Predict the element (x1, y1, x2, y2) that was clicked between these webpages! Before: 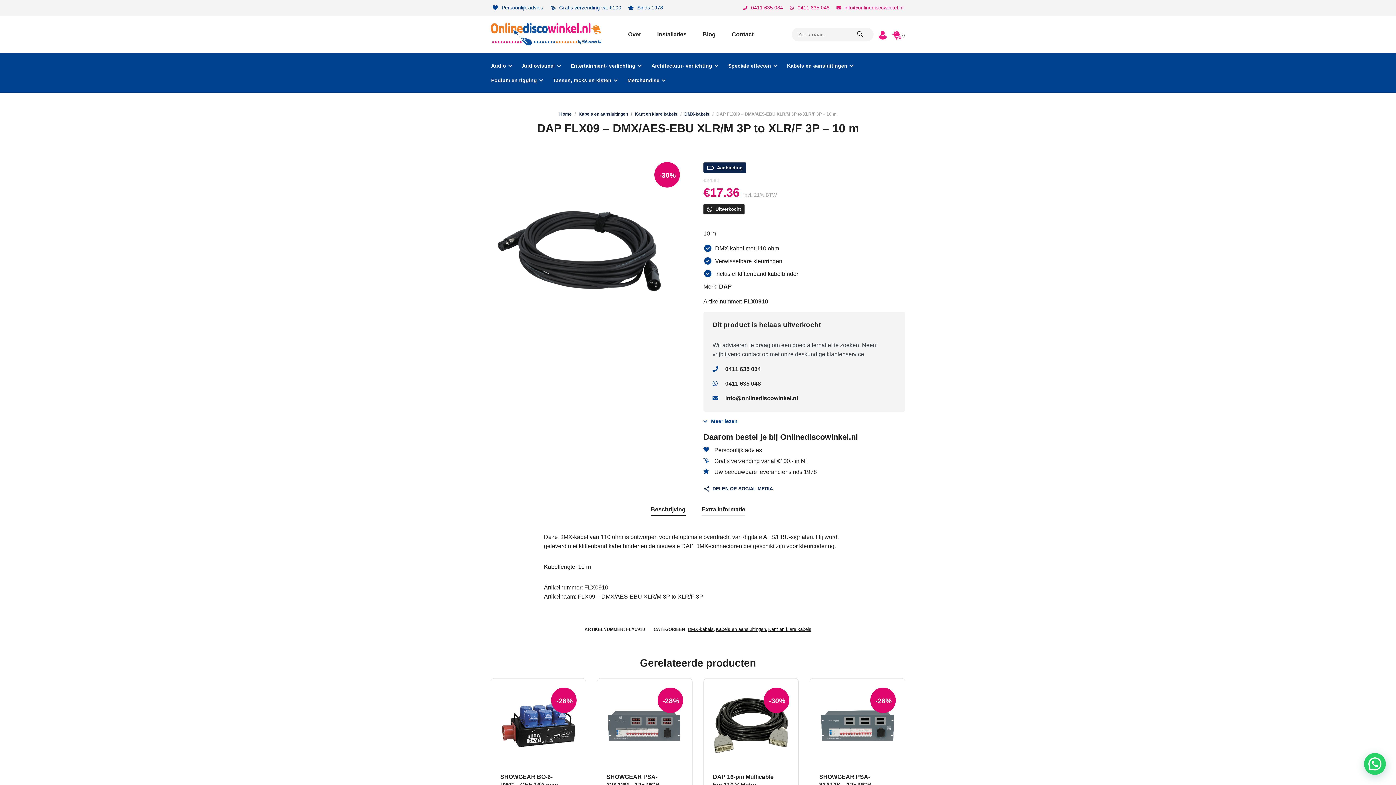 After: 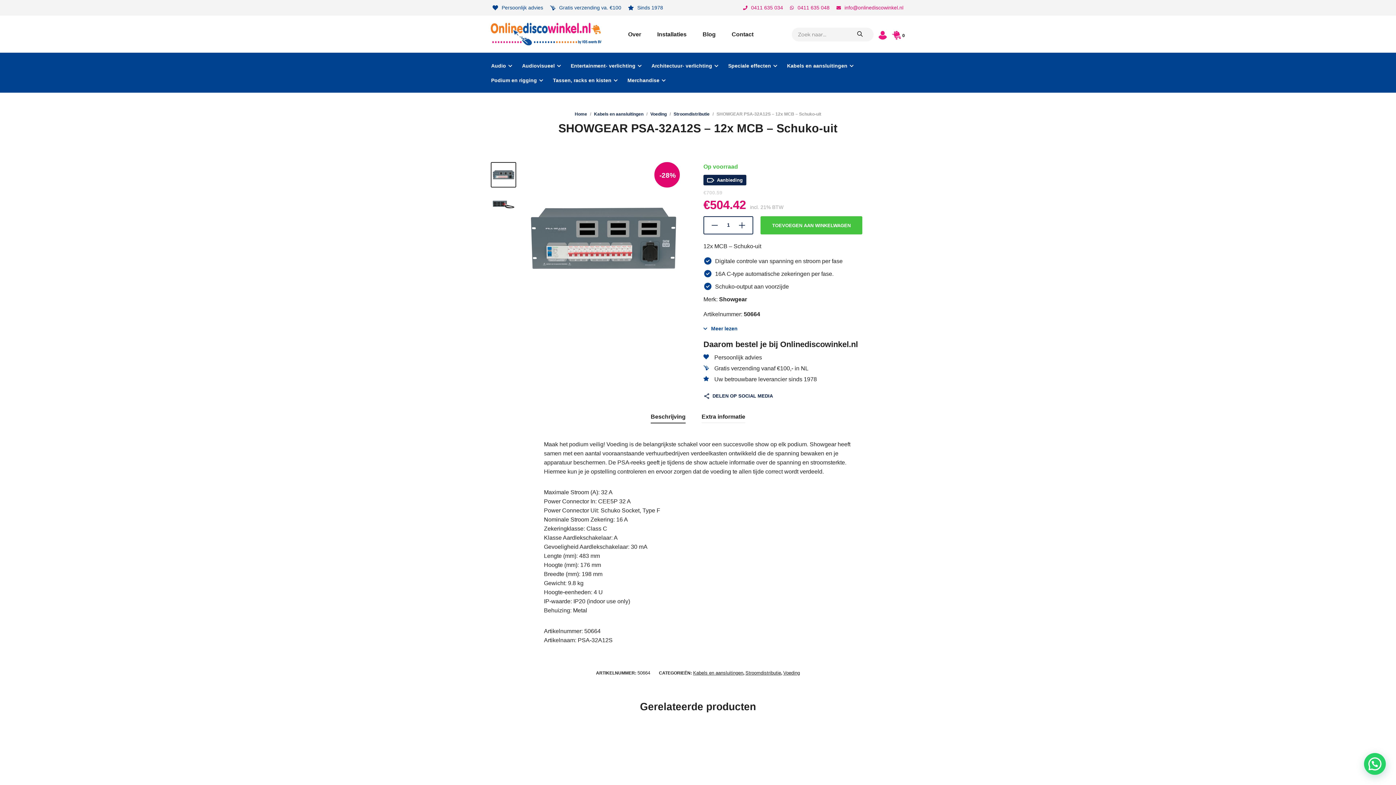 Action: bbox: (819, 687, 895, 764)